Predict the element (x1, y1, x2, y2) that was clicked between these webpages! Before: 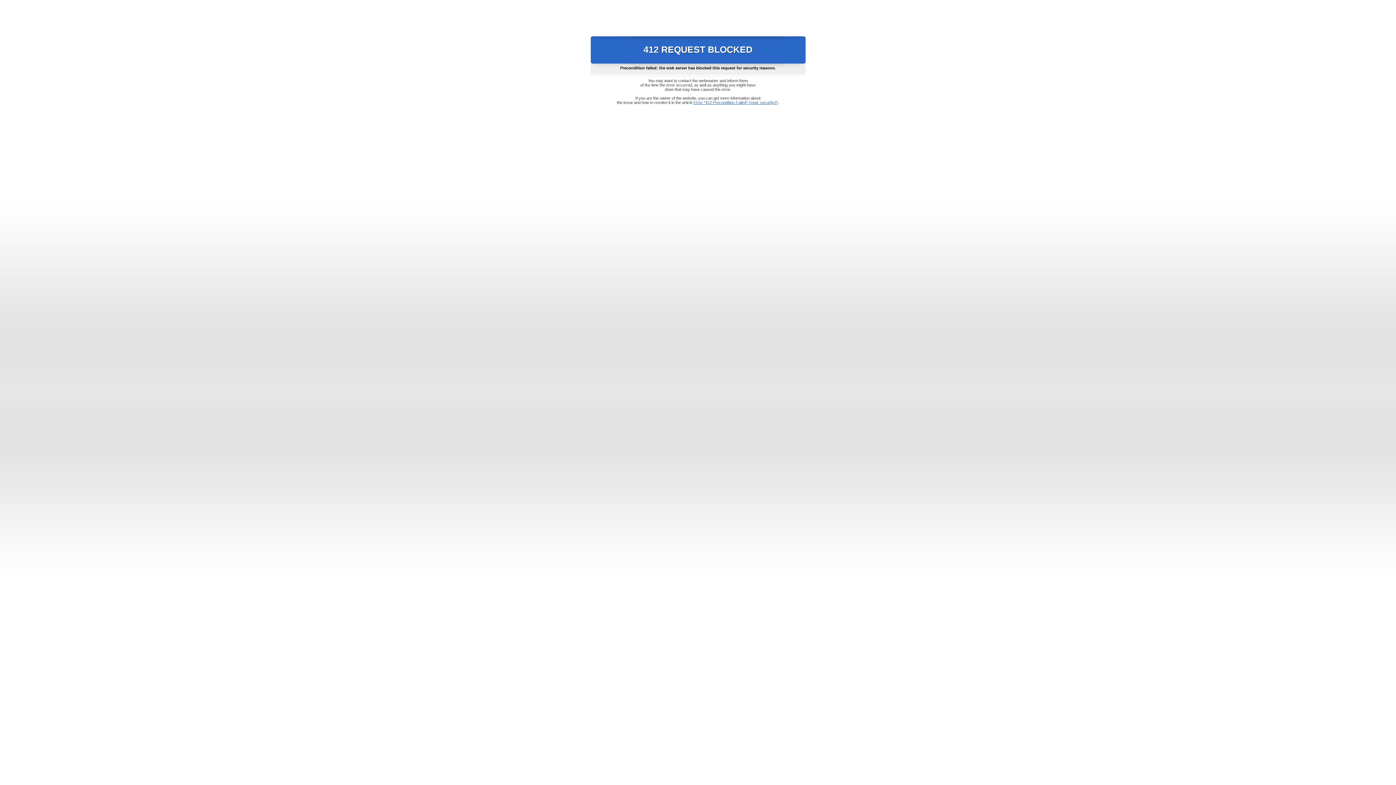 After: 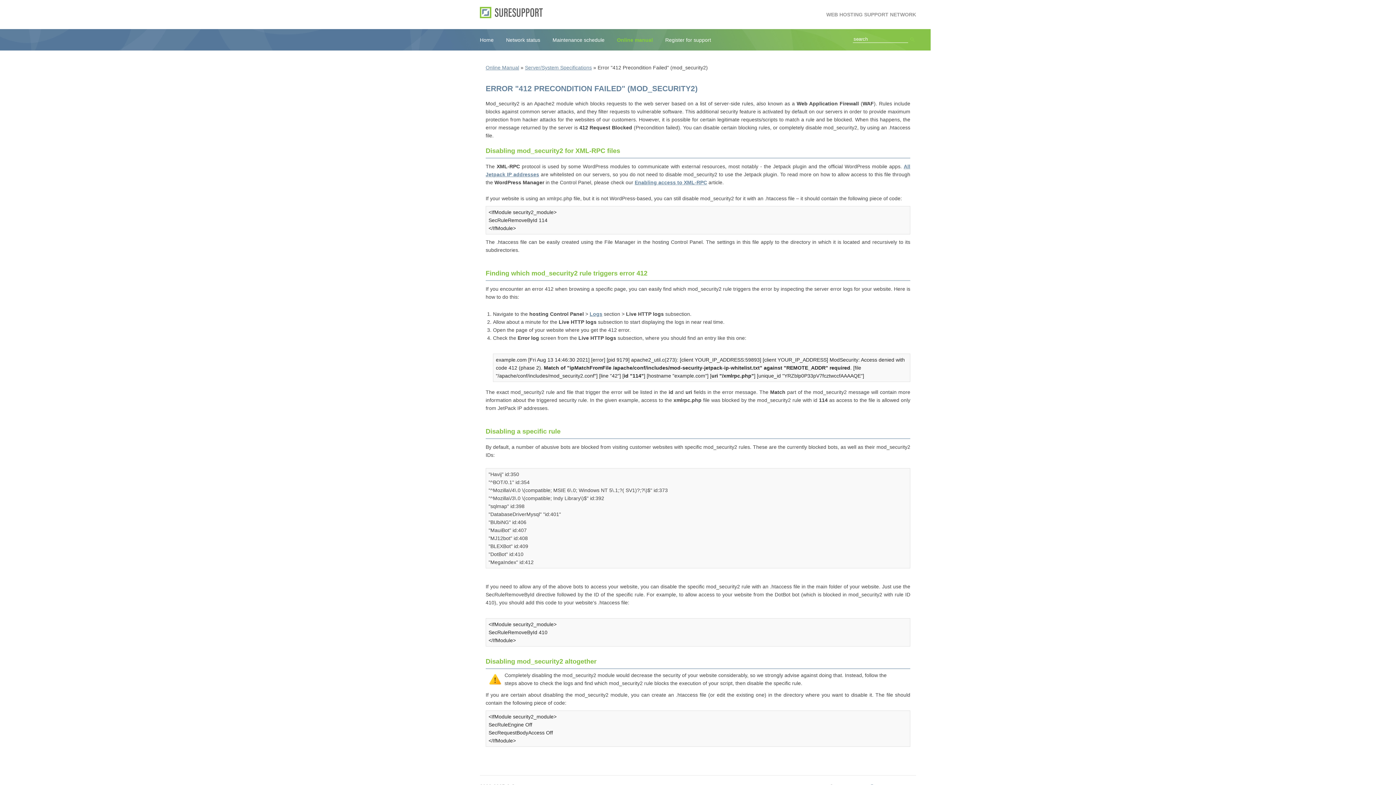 Action: bbox: (693, 100, 778, 104) label: Error "412 Precondition Failed" (mod_security2)